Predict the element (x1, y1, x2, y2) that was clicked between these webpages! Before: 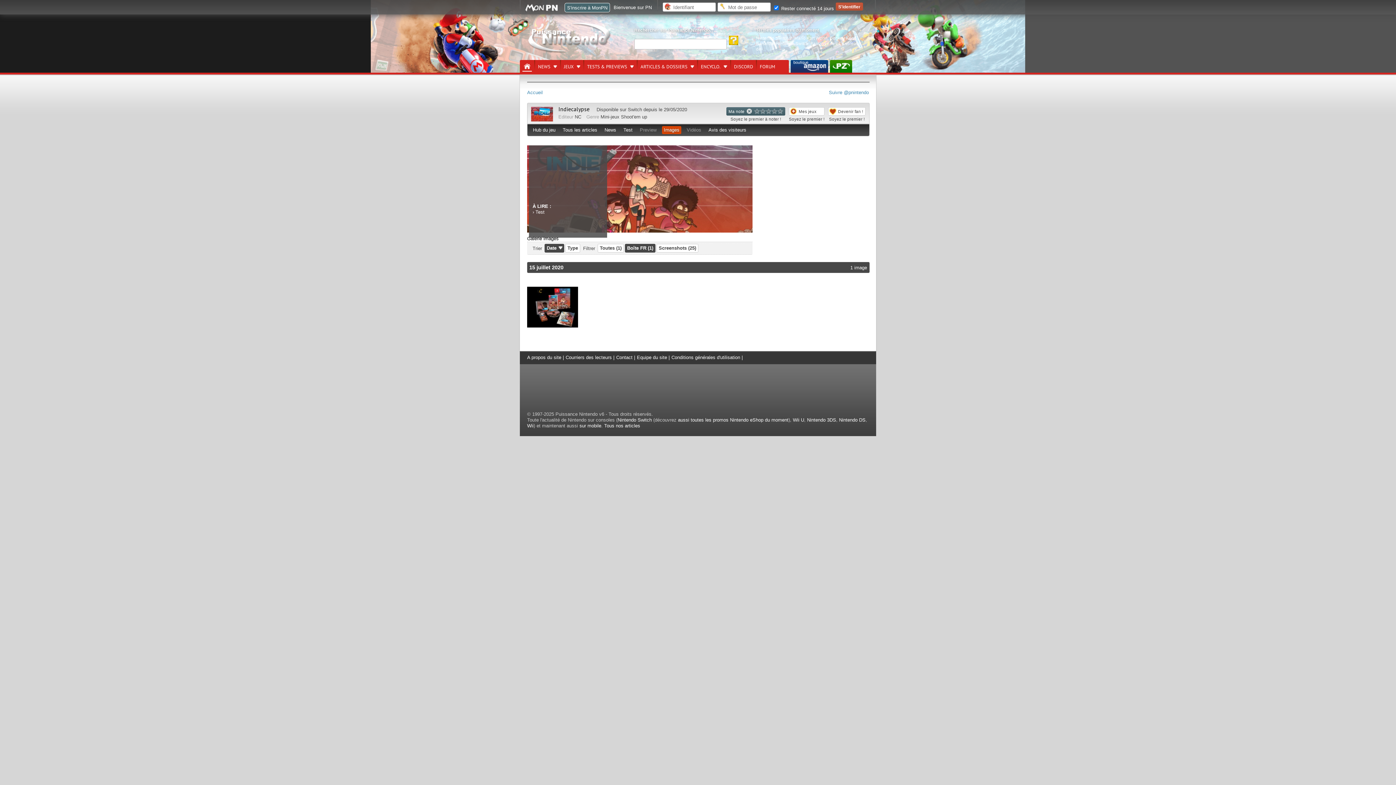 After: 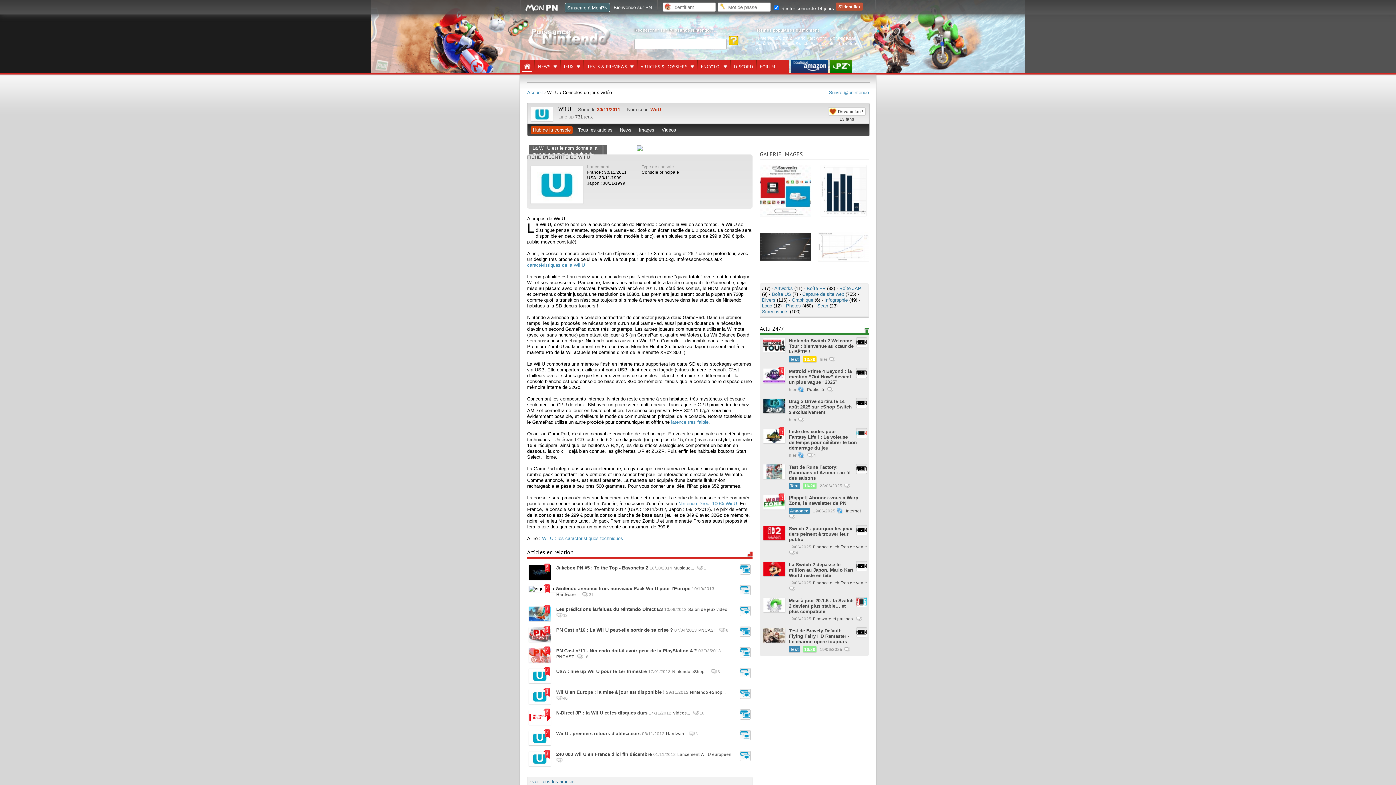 Action: label: Wii U bbox: (793, 417, 804, 422)